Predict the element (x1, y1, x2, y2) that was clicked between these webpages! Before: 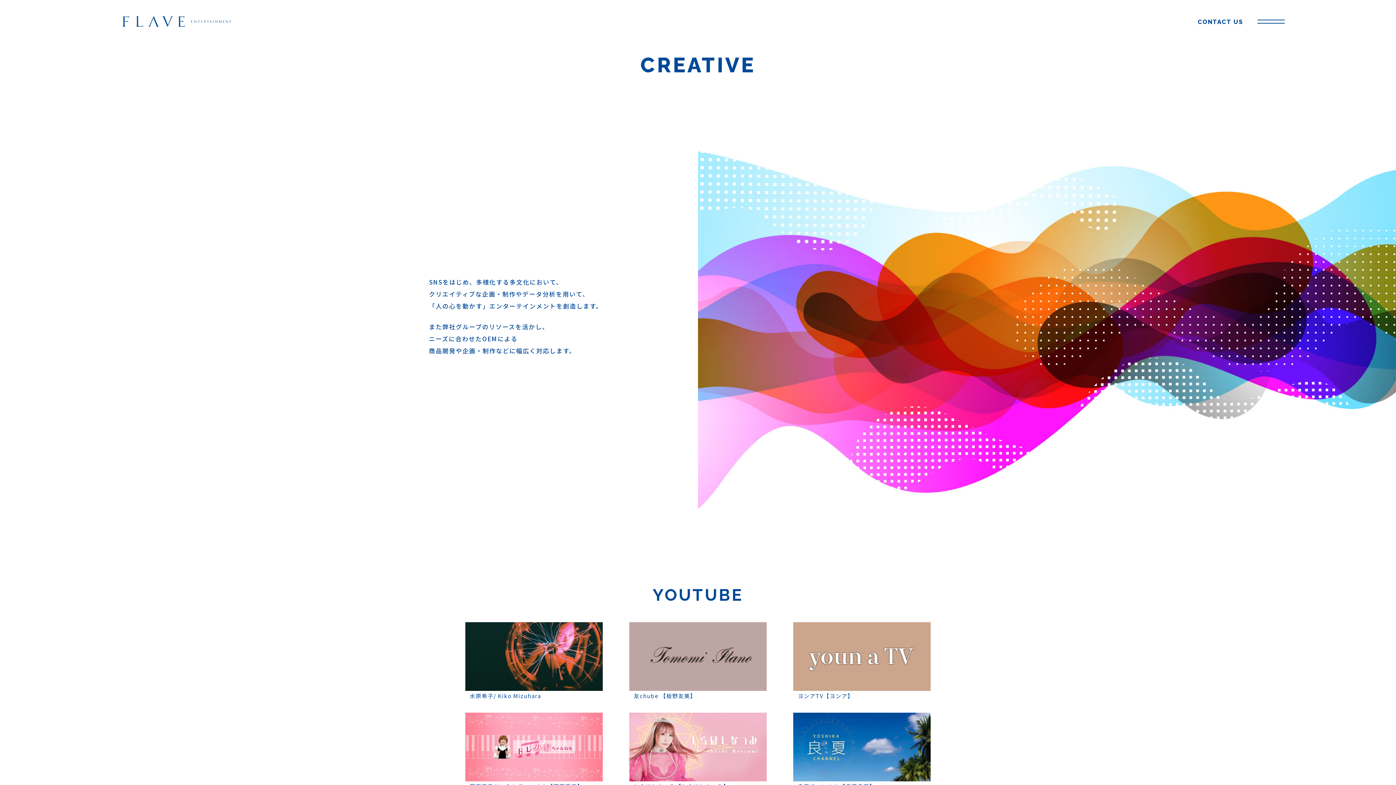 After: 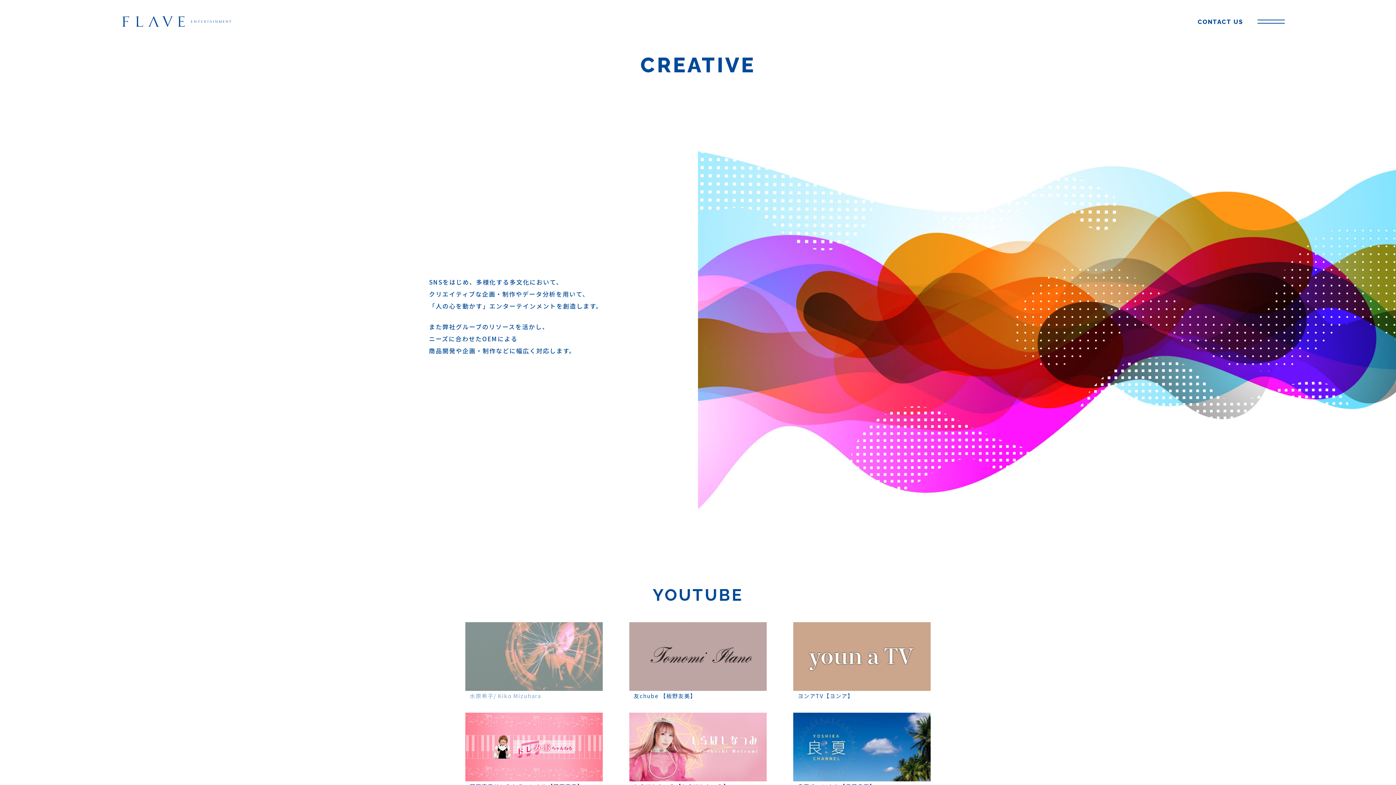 Action: label: 水原希子/ Kiko Mizuhara bbox: (465, 622, 602, 701)